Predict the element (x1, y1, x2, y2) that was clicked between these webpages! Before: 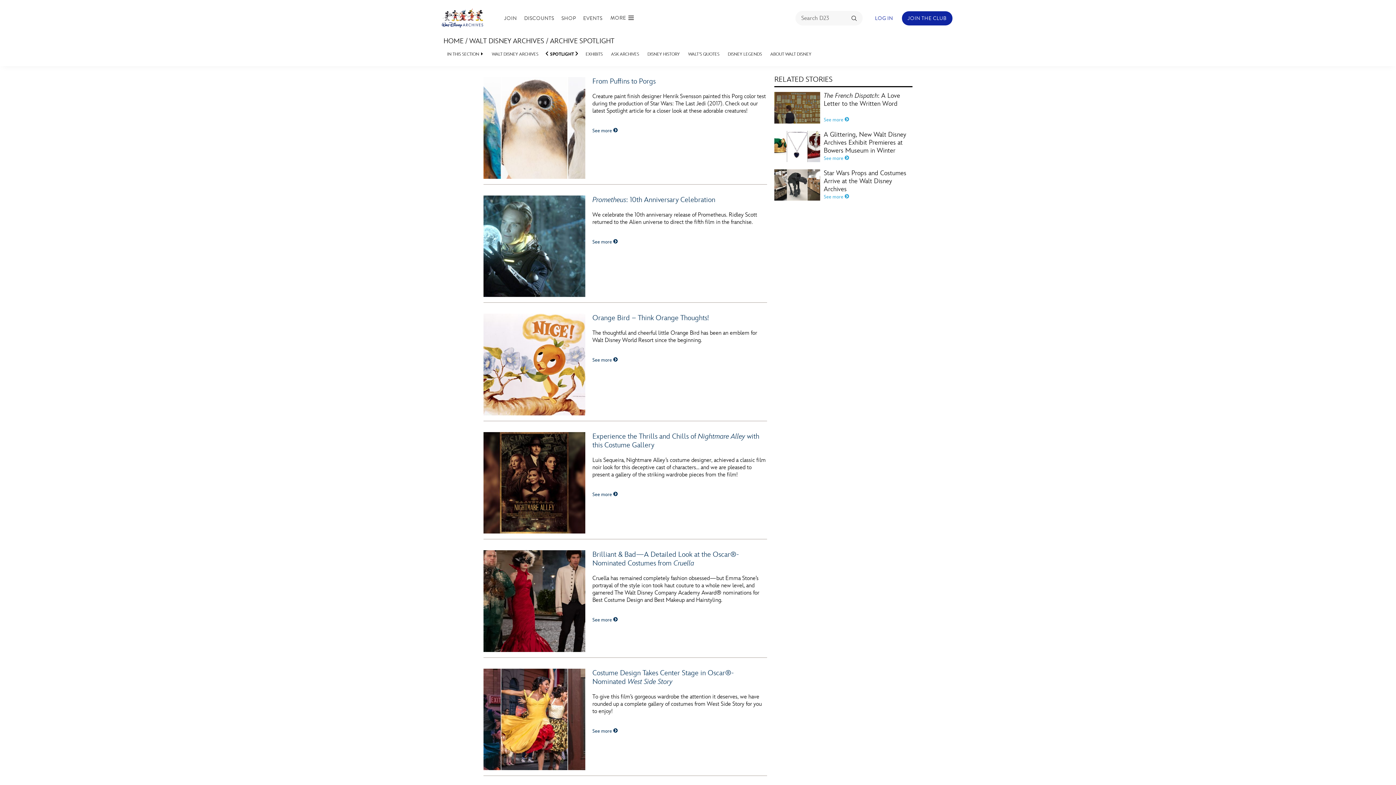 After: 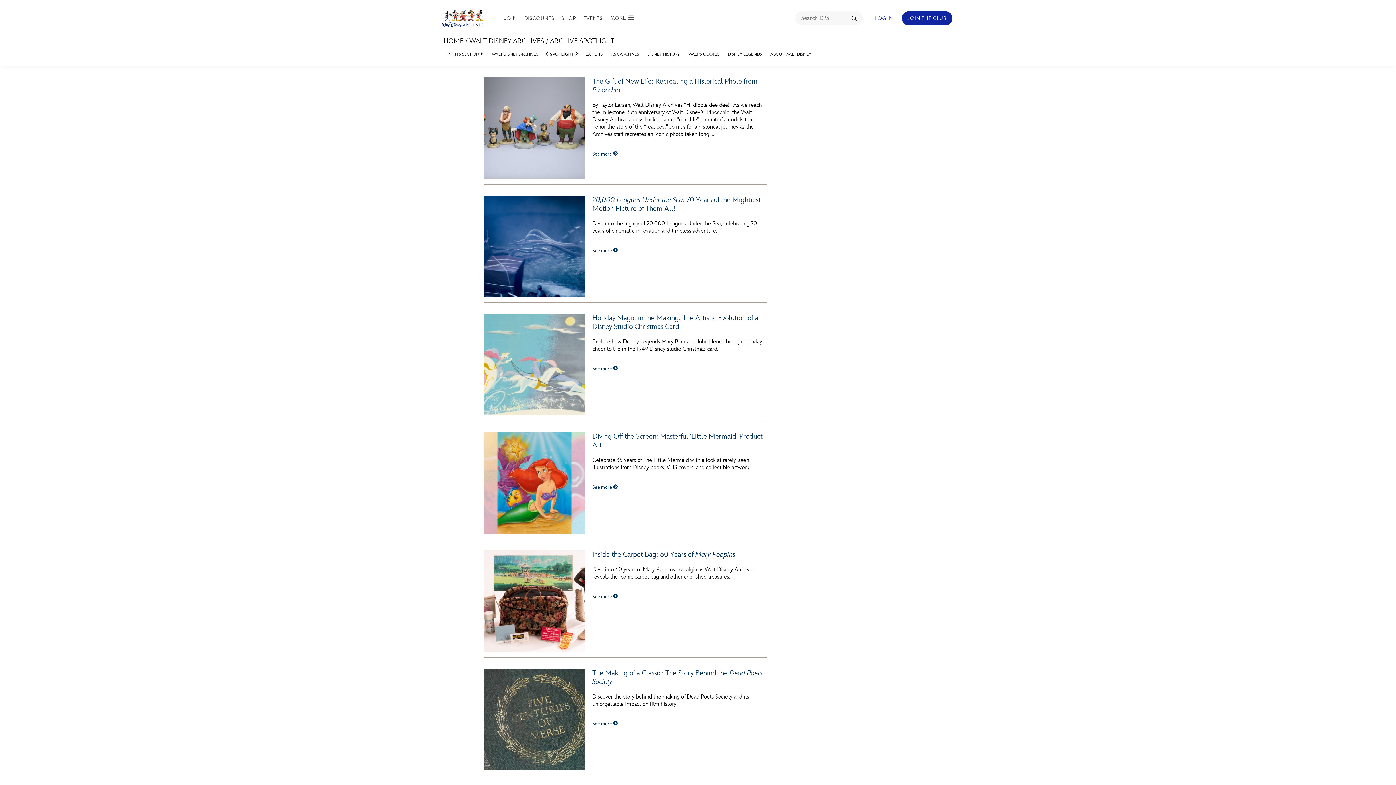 Action: bbox: (543, 46, 581, 61) label: SPOTLIGHT